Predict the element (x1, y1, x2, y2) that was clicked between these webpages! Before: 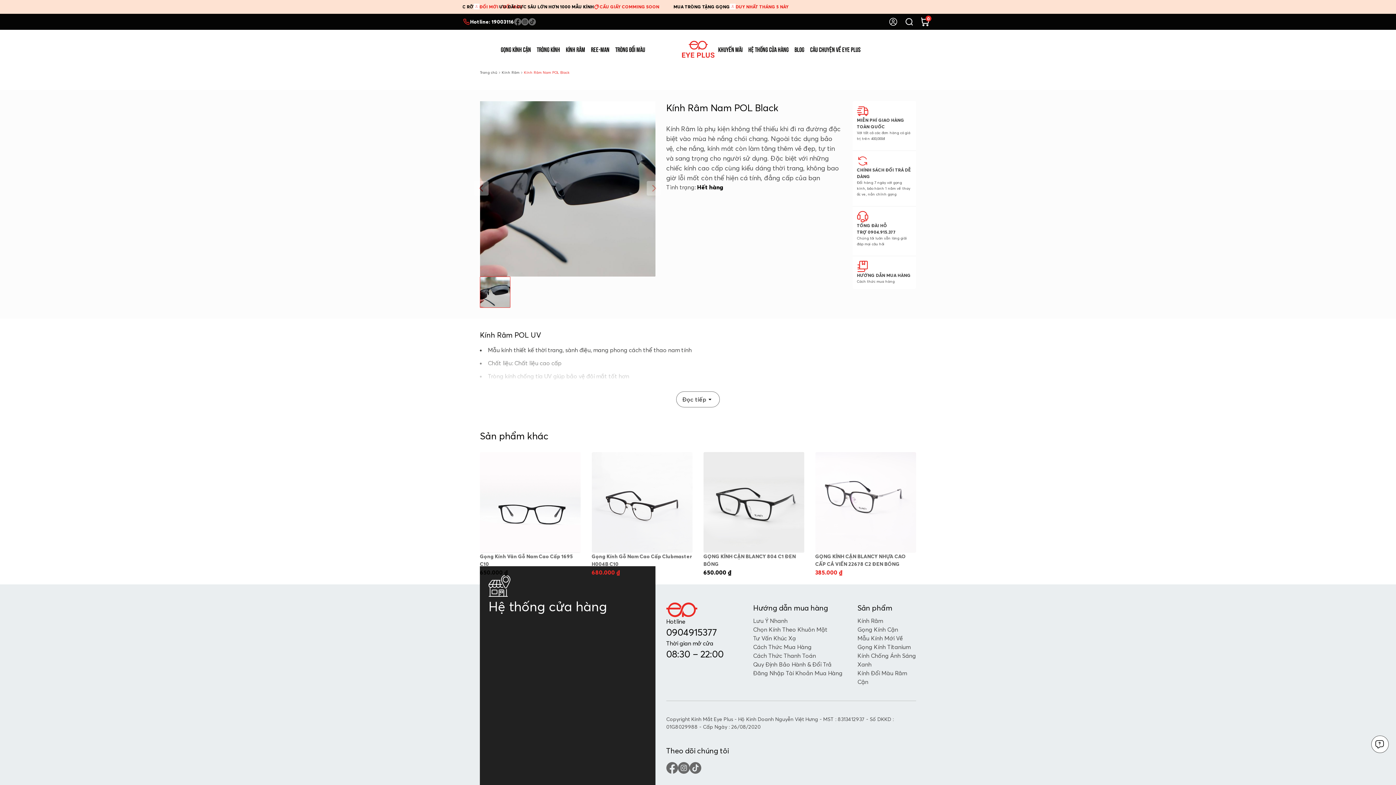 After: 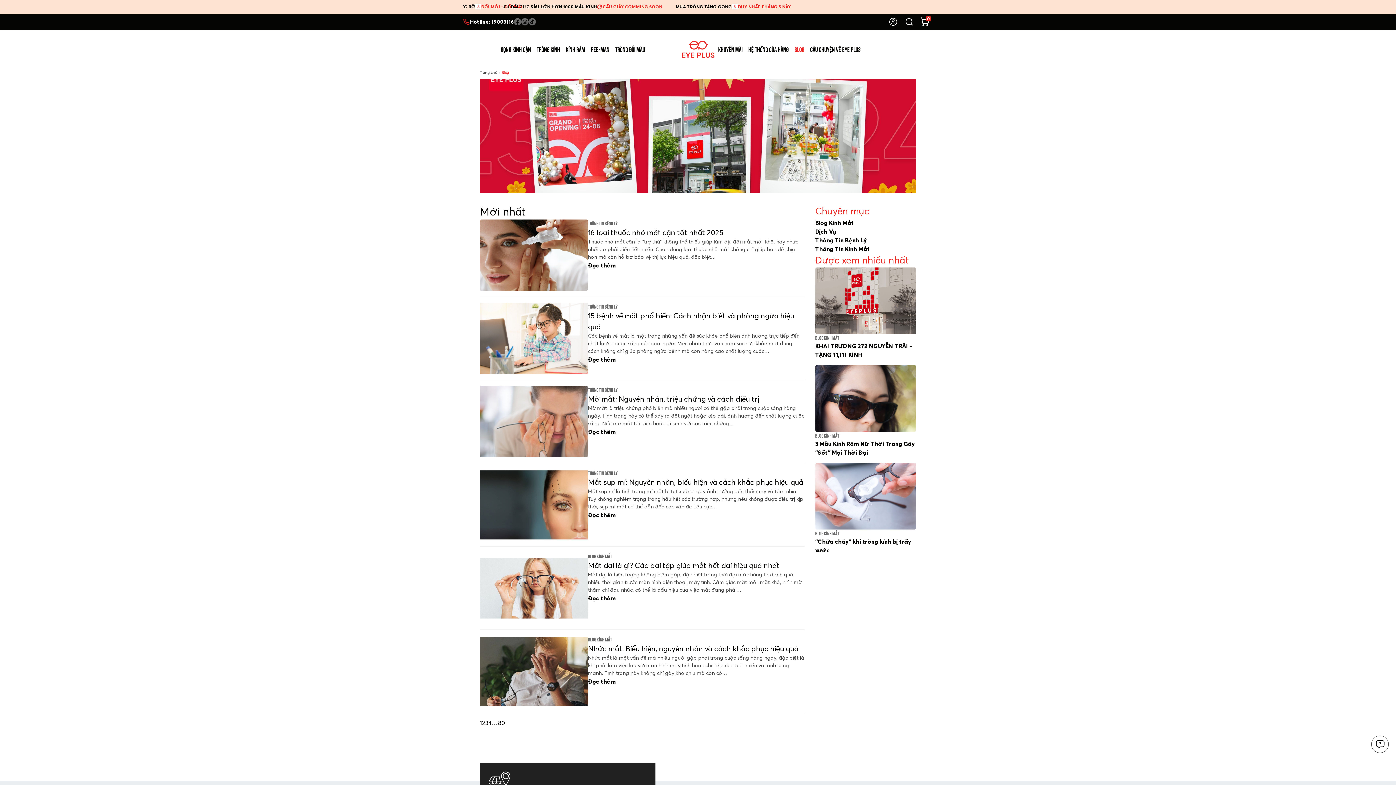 Action: label: BLOG bbox: (791, 45, 807, 53)